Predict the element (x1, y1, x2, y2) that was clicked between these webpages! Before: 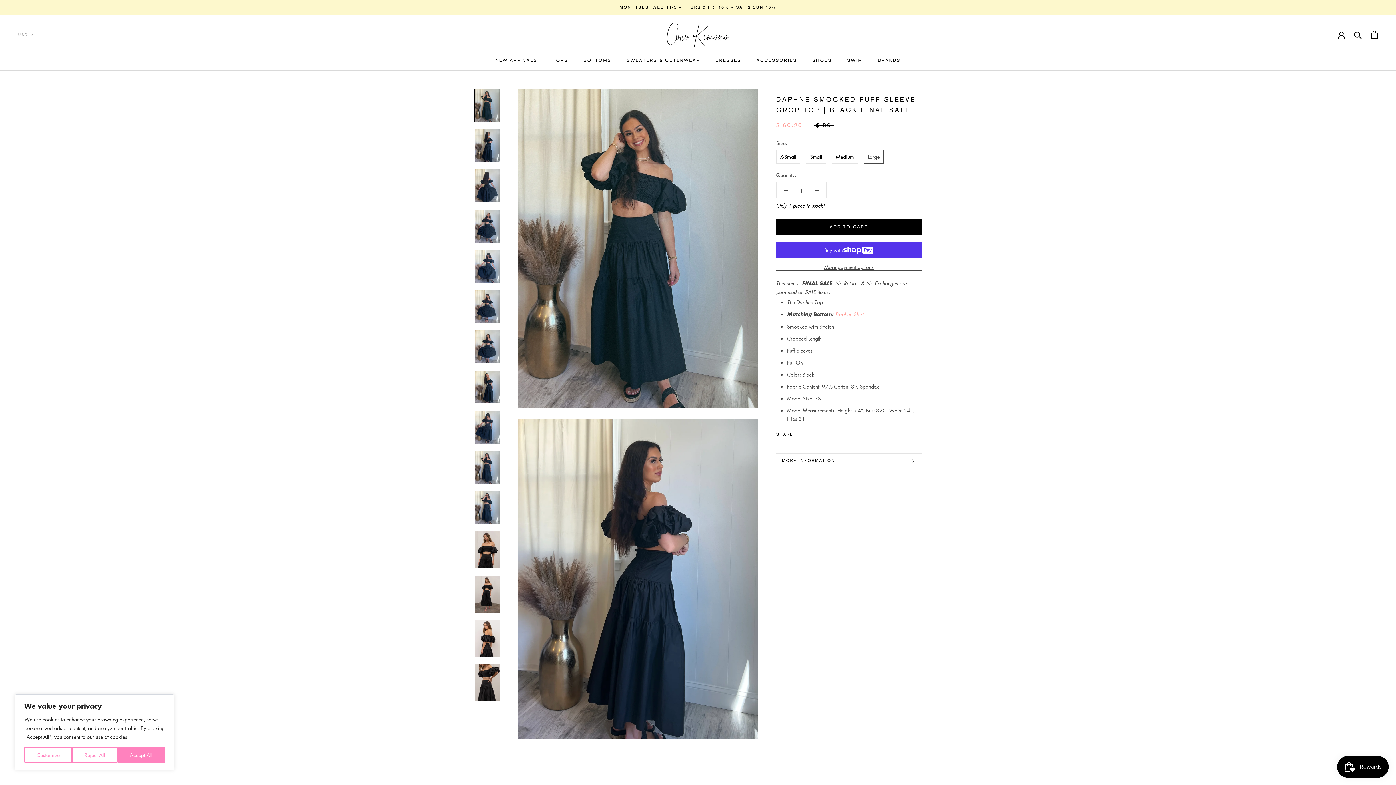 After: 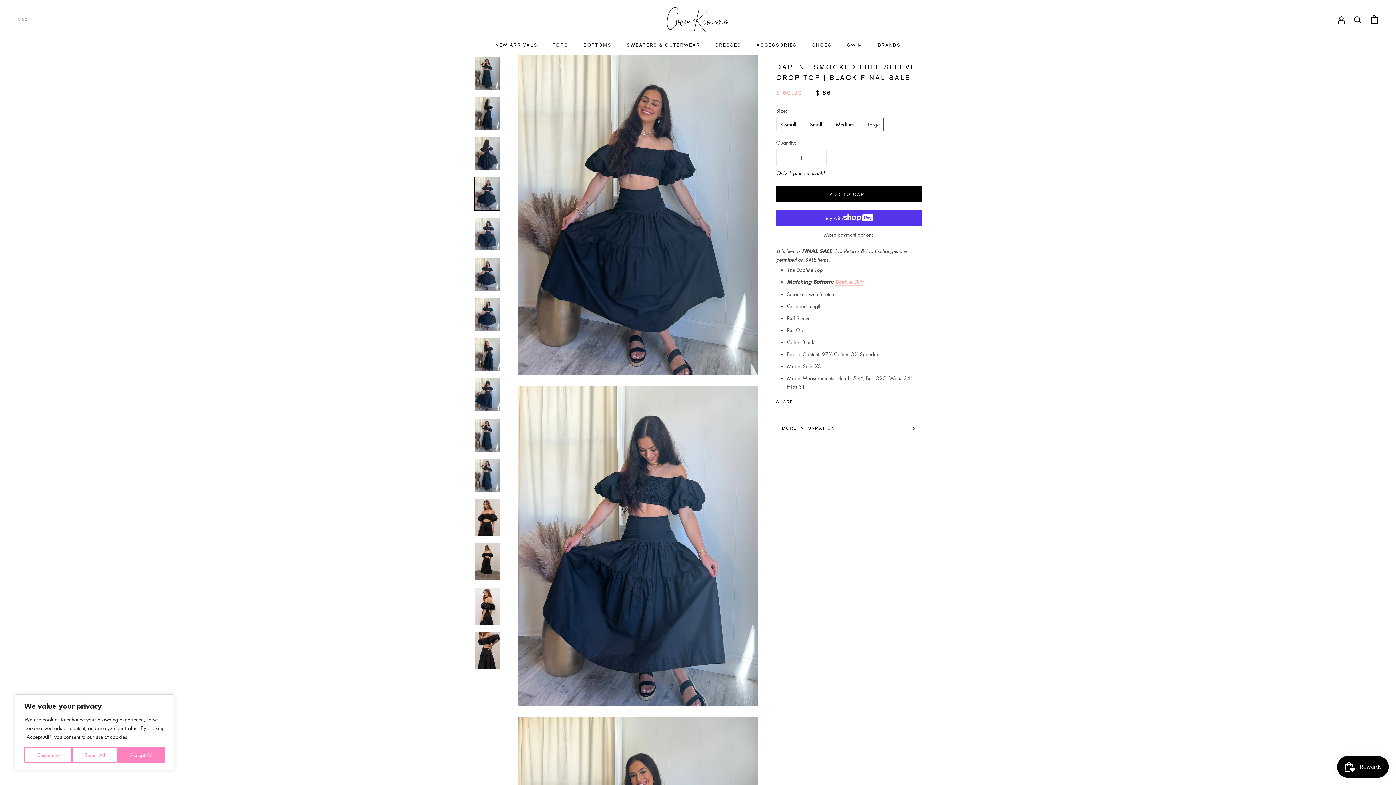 Action: bbox: (474, 209, 500, 243)